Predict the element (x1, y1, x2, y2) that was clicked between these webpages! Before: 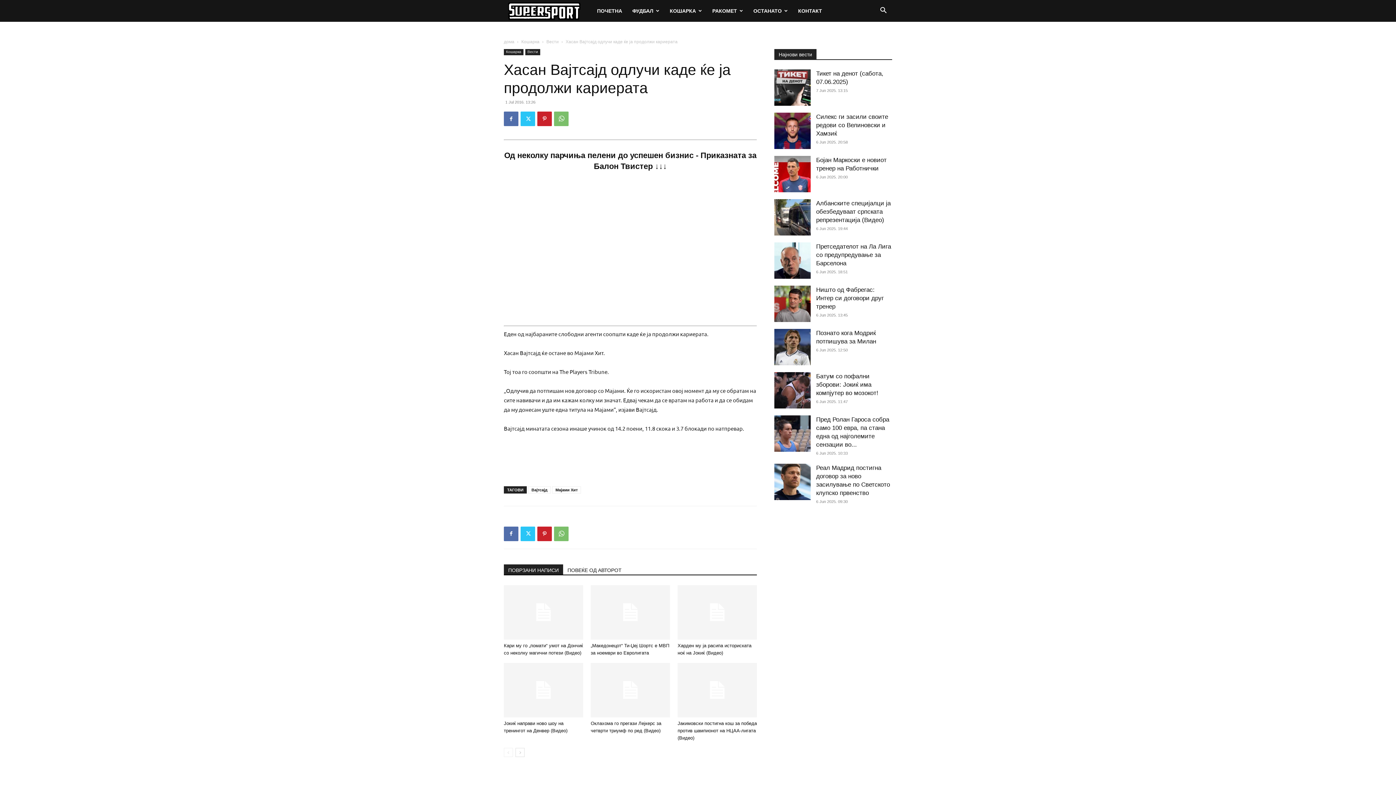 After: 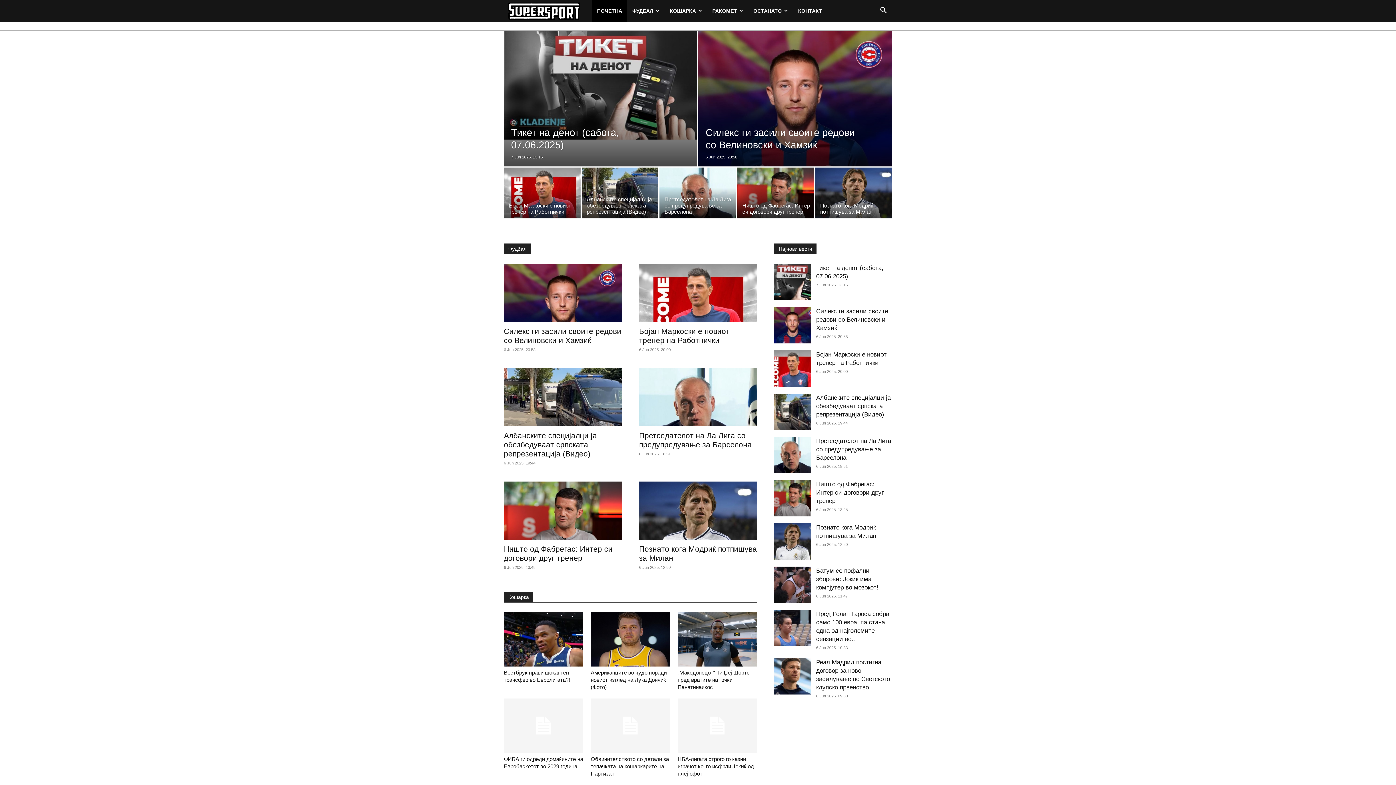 Action: label: SuperSport.mk bbox: (504, 8, 592, 13)